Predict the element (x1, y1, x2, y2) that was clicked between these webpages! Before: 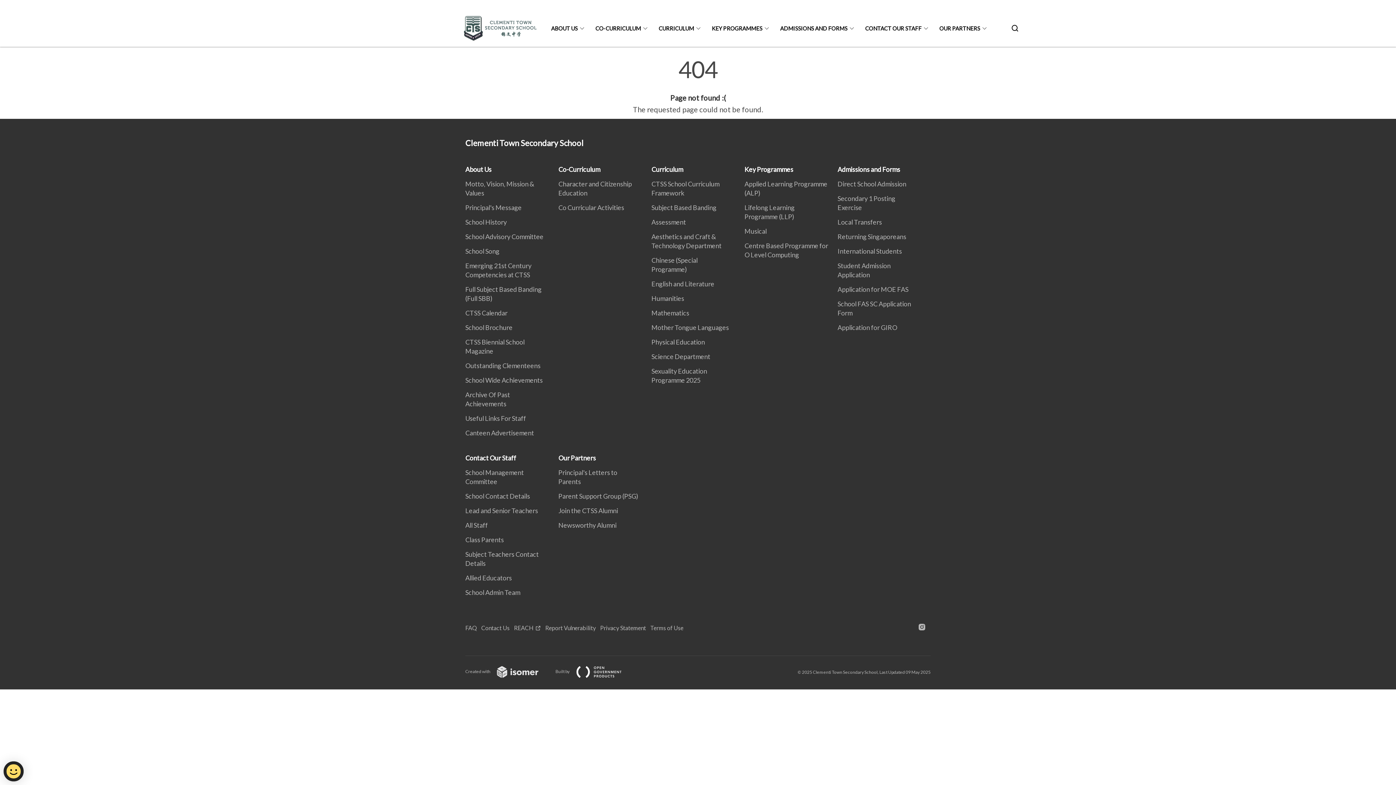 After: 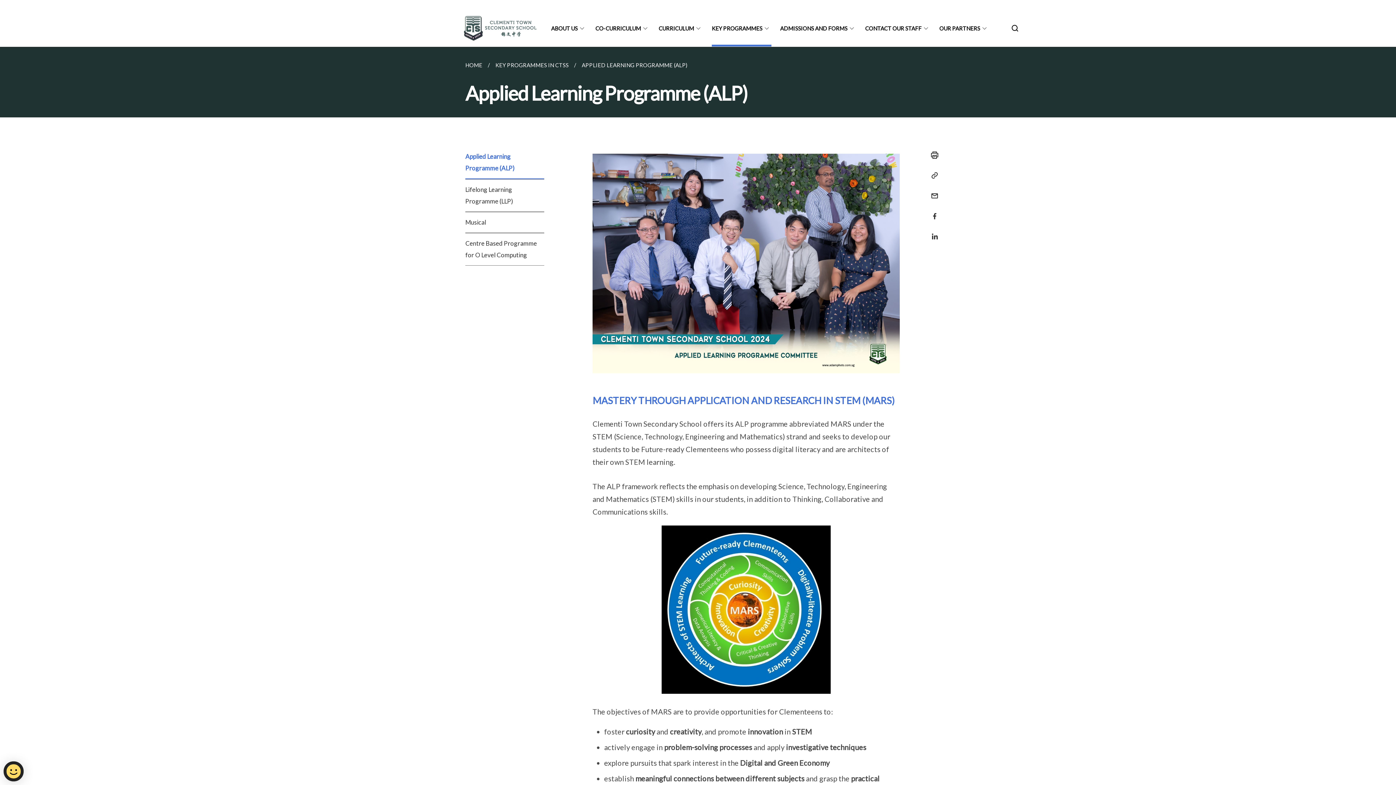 Action: label: Key Programmes bbox: (744, 165, 797, 173)